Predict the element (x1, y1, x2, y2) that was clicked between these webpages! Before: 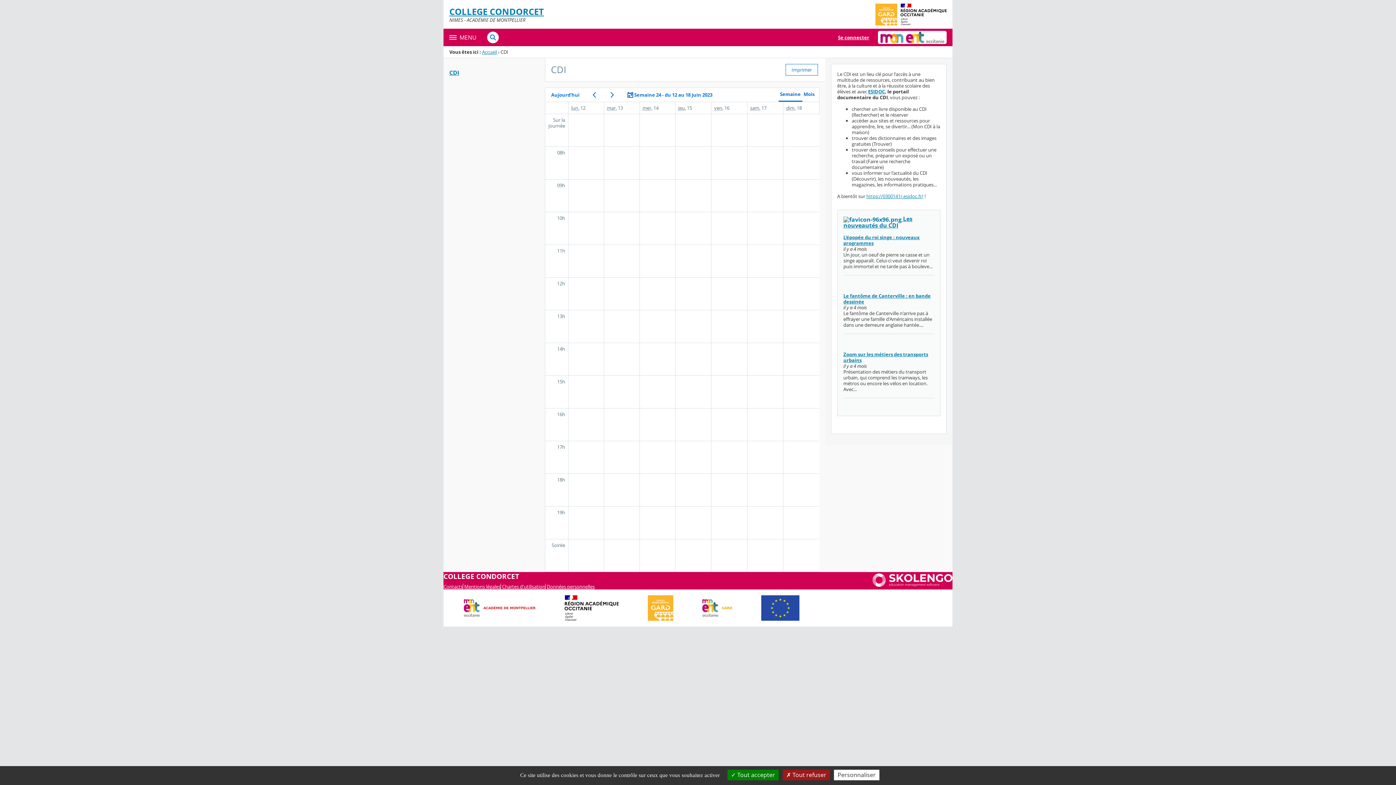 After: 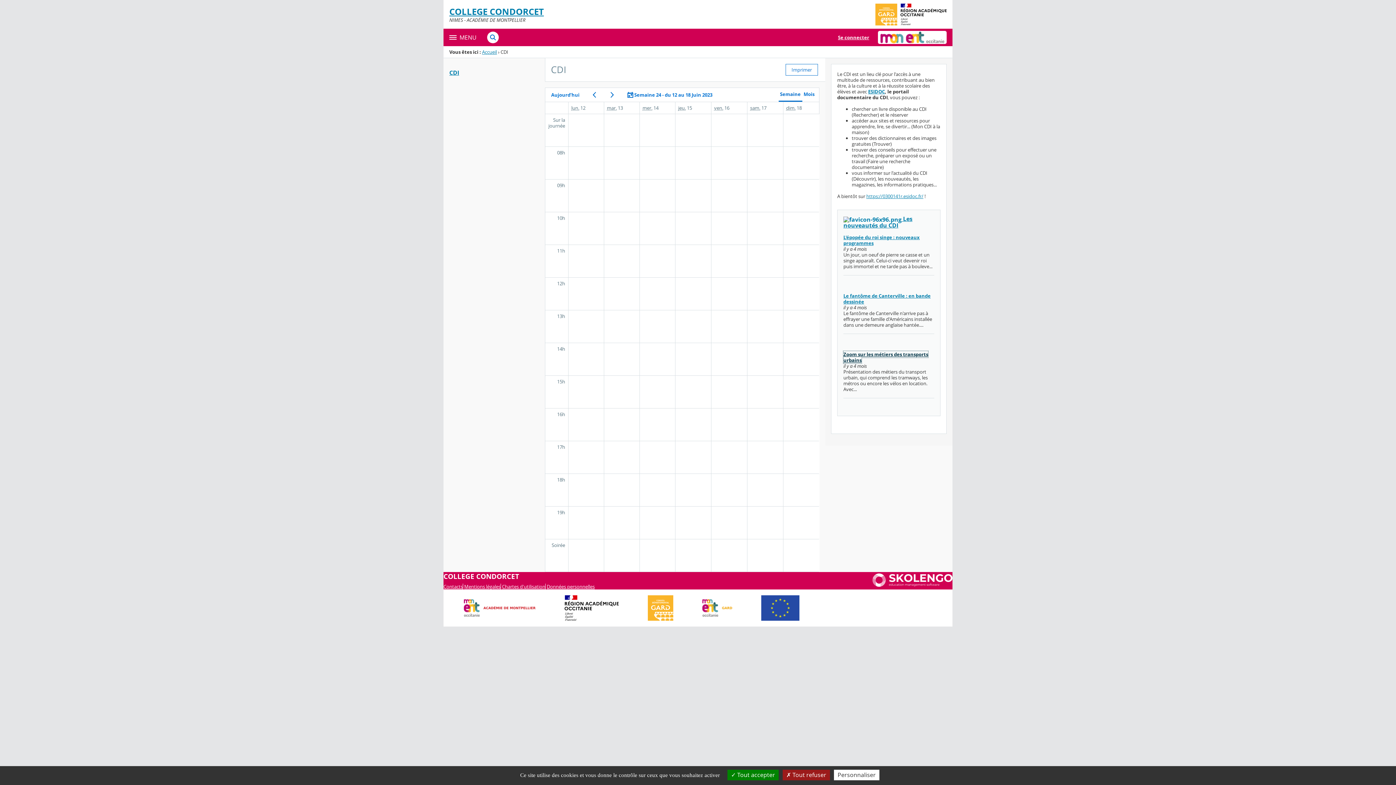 Action: label: Zoom sur les métiers des transports urbains bbox: (843, 351, 928, 363)